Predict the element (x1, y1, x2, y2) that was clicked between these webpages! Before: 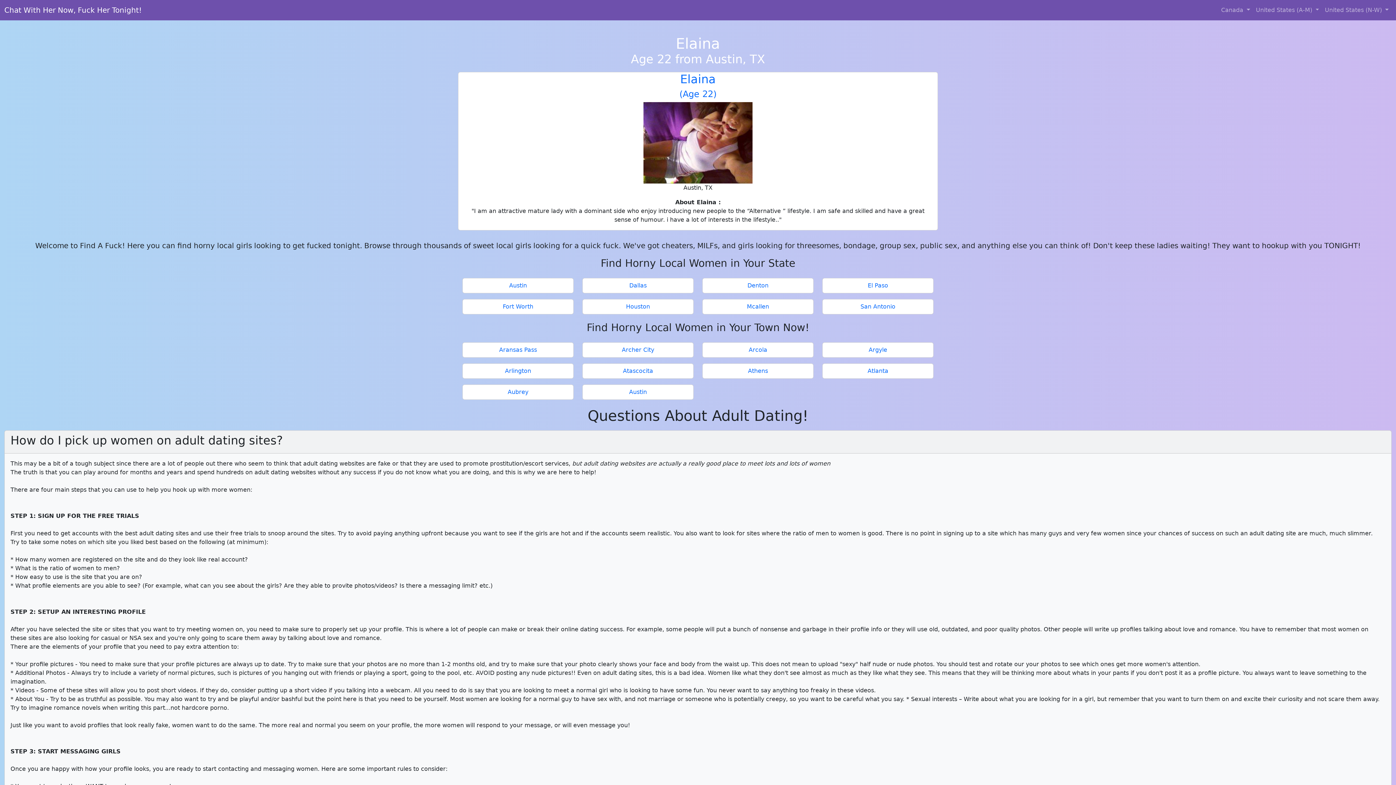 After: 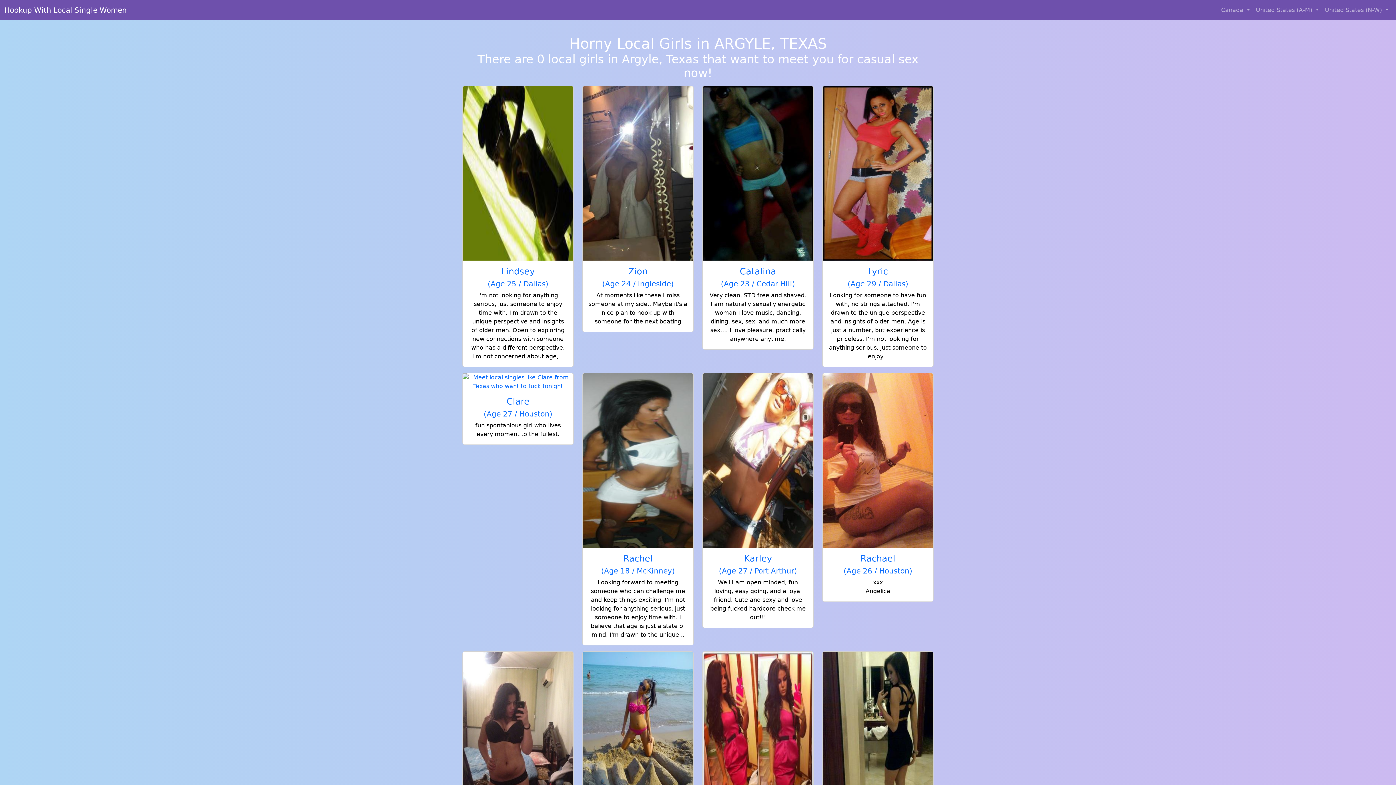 Action: label: Argyle bbox: (825, 345, 930, 354)